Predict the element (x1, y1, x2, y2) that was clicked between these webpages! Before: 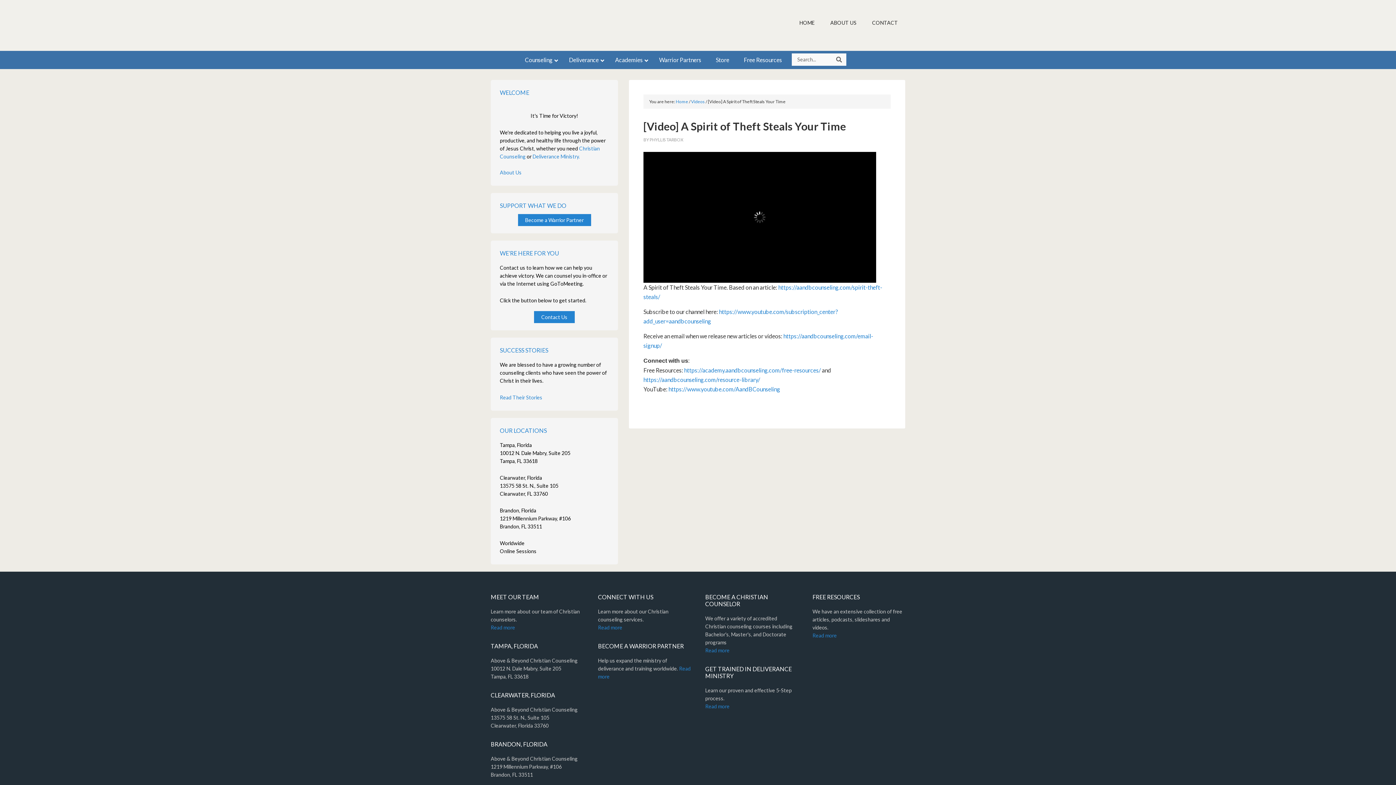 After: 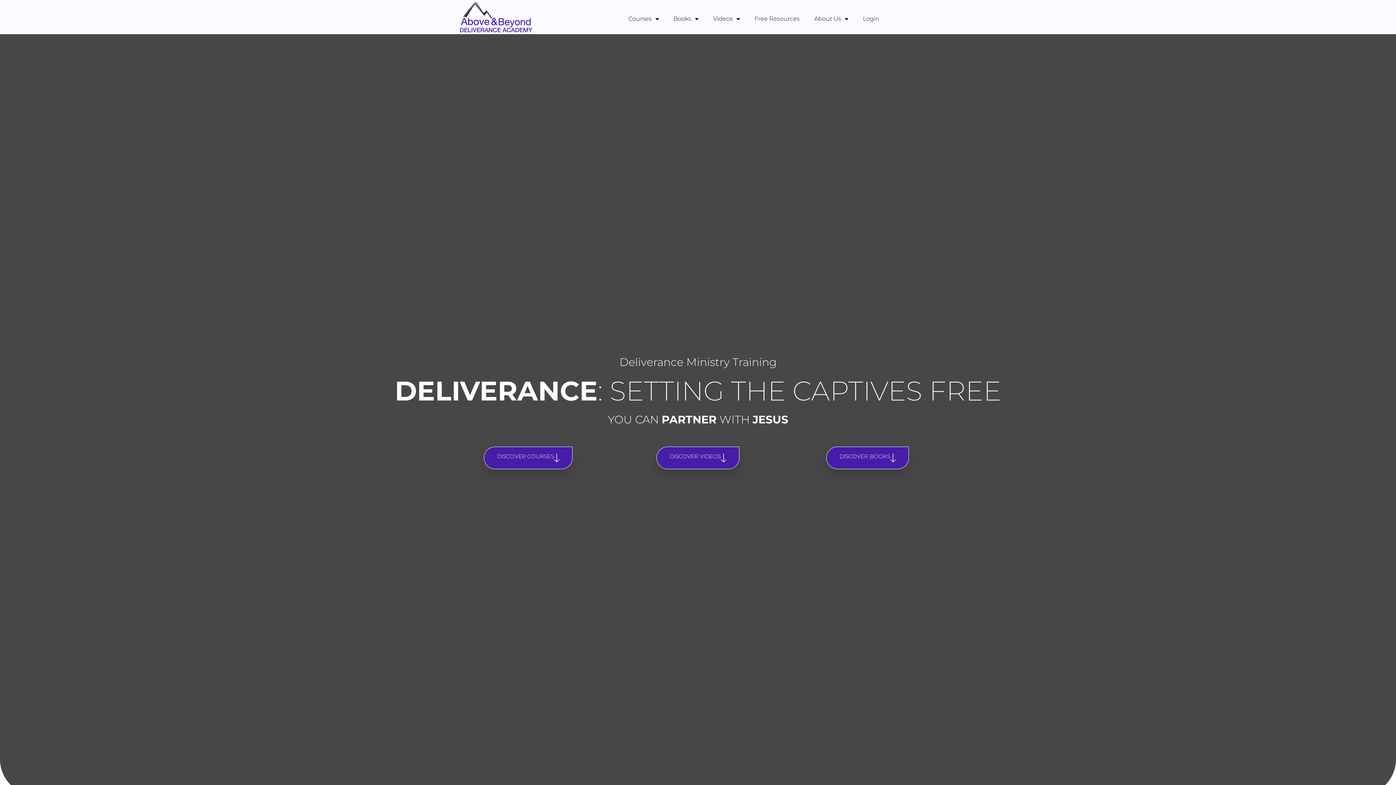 Action: bbox: (705, 703, 729, 709) label: Read more